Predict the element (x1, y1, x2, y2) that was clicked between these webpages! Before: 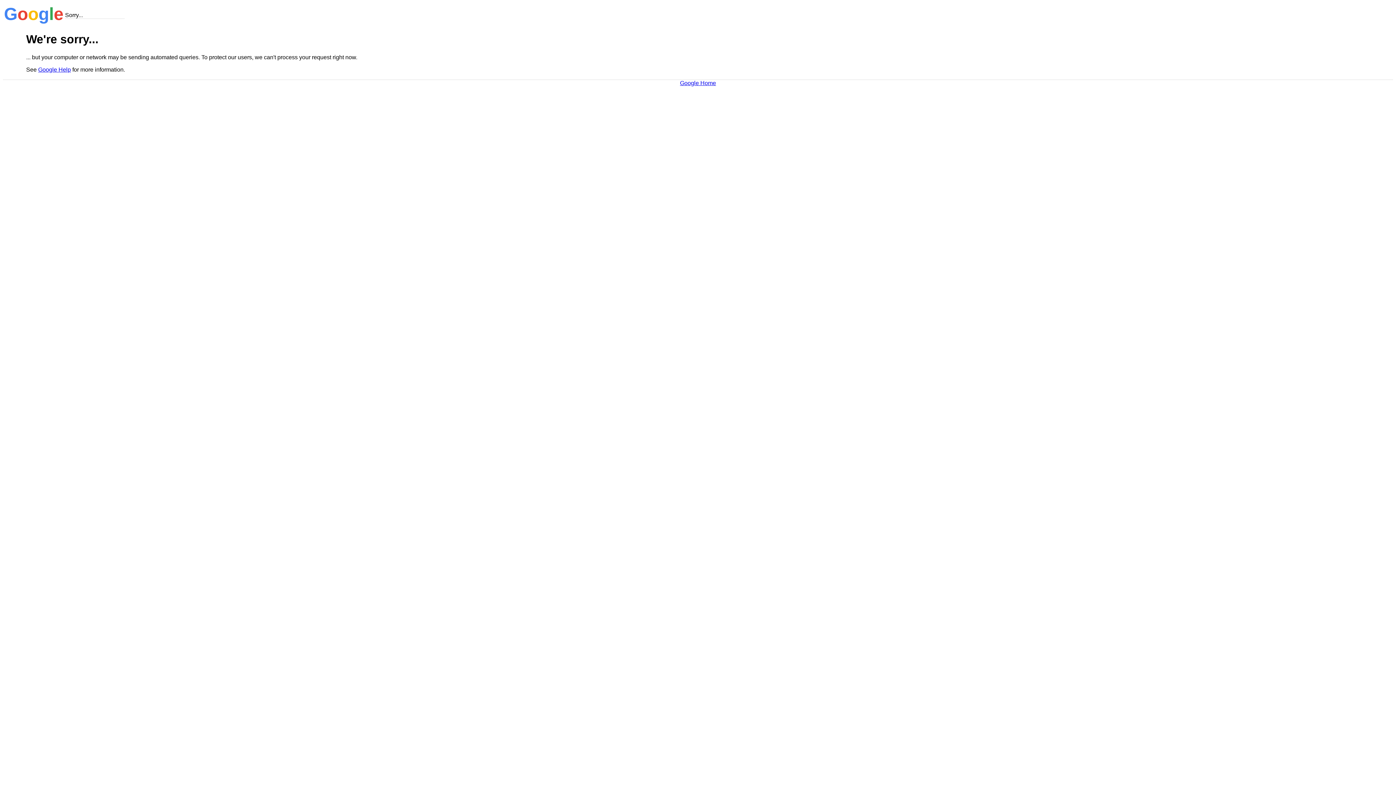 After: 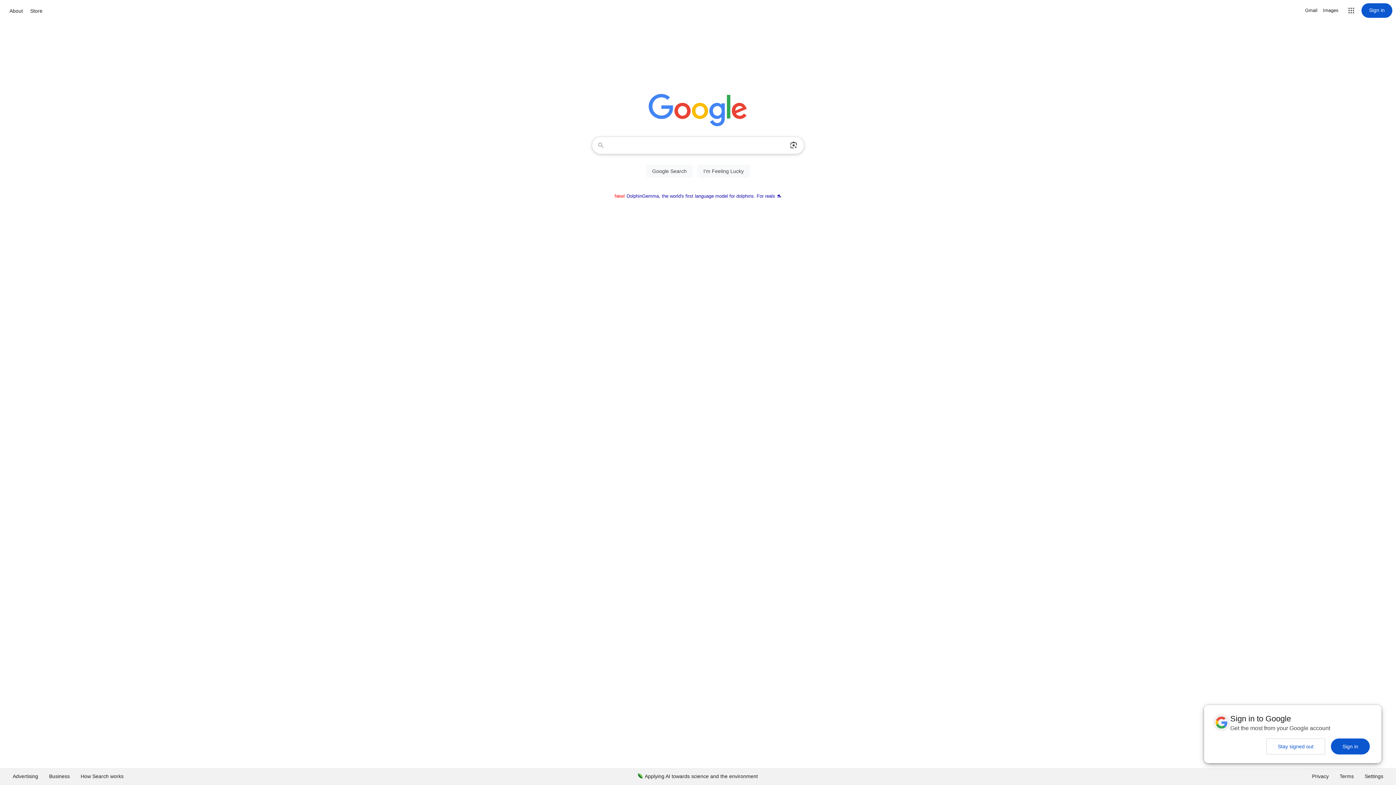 Action: bbox: (680, 79, 716, 86) label: Google Home